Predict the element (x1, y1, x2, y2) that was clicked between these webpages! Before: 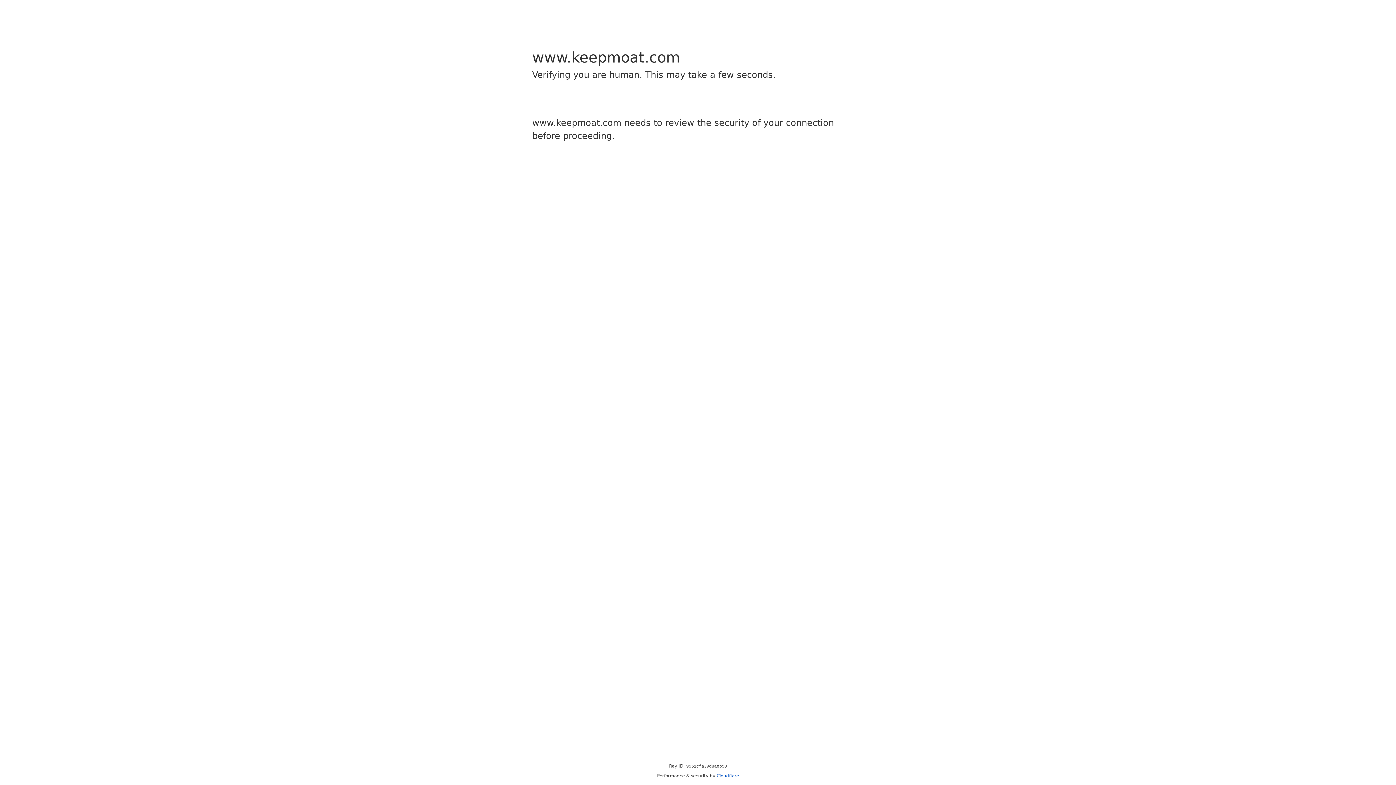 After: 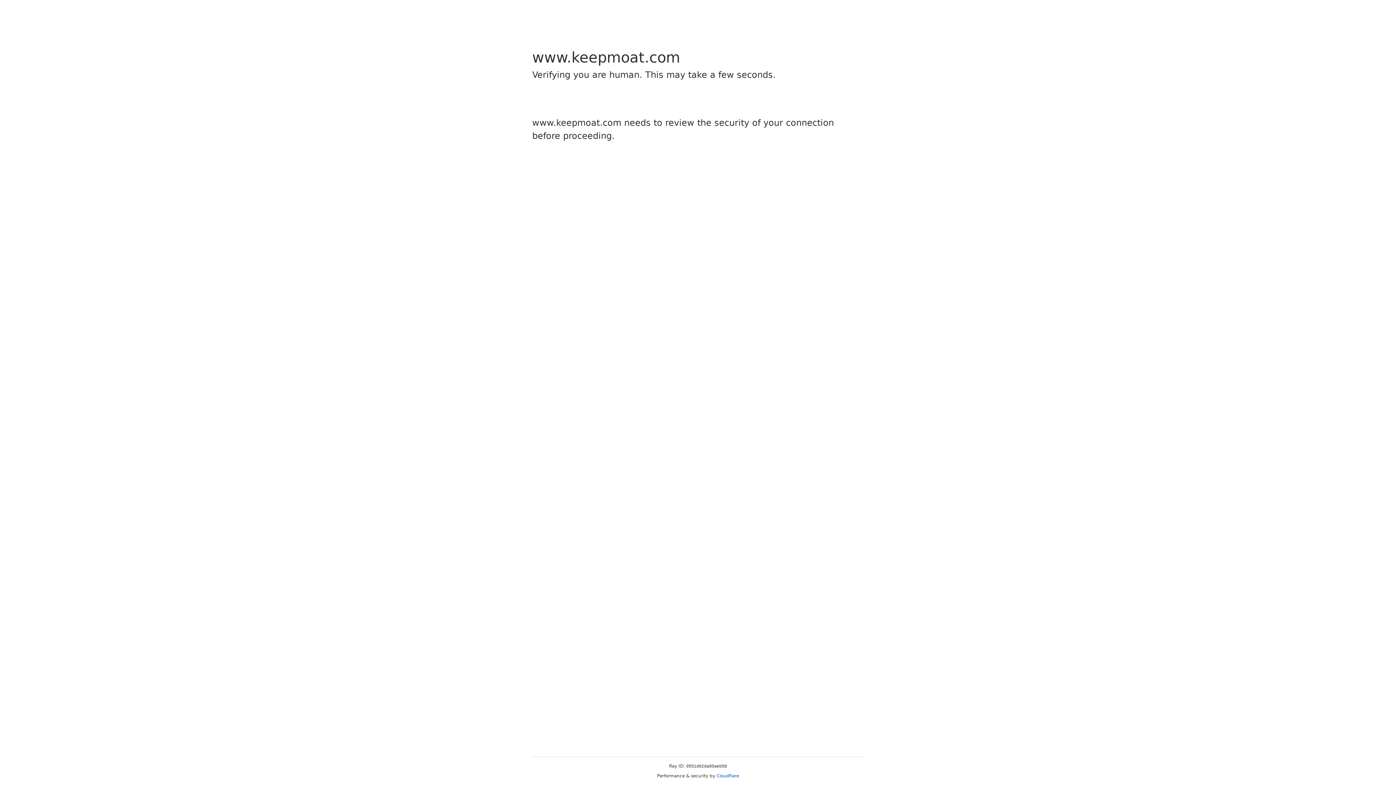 Action: bbox: (716, 773, 739, 778) label: Cloudflare